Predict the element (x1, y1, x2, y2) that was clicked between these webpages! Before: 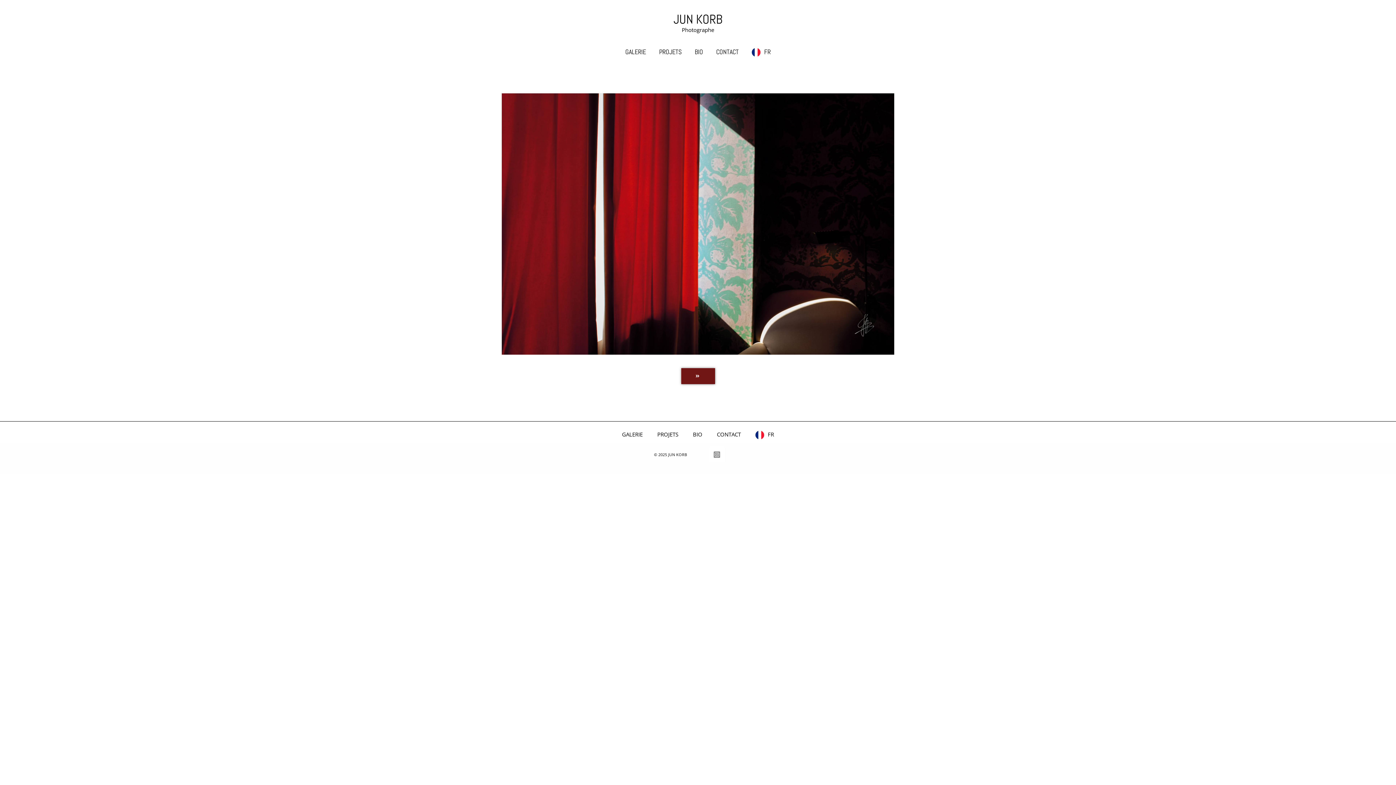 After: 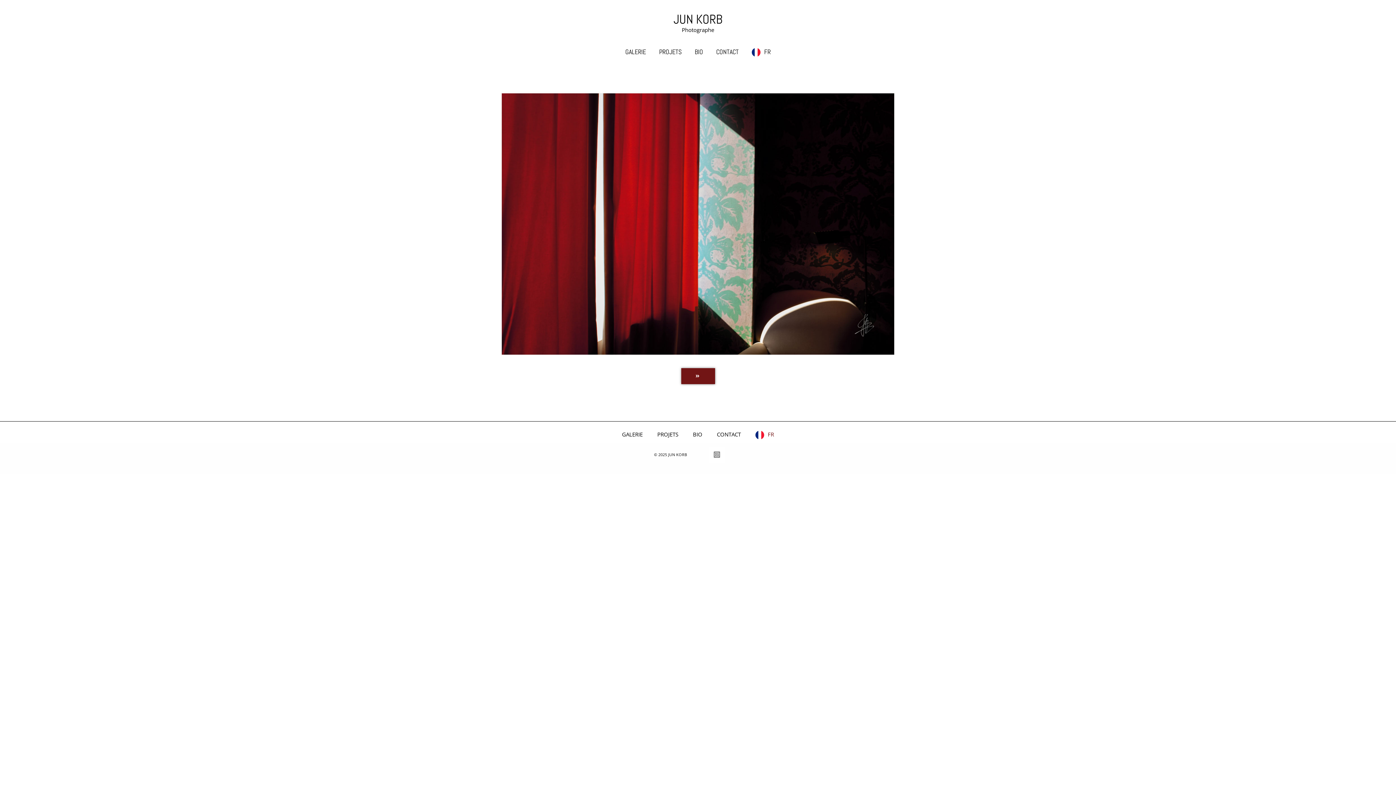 Action: bbox: (748, 423, 781, 445) label: FR